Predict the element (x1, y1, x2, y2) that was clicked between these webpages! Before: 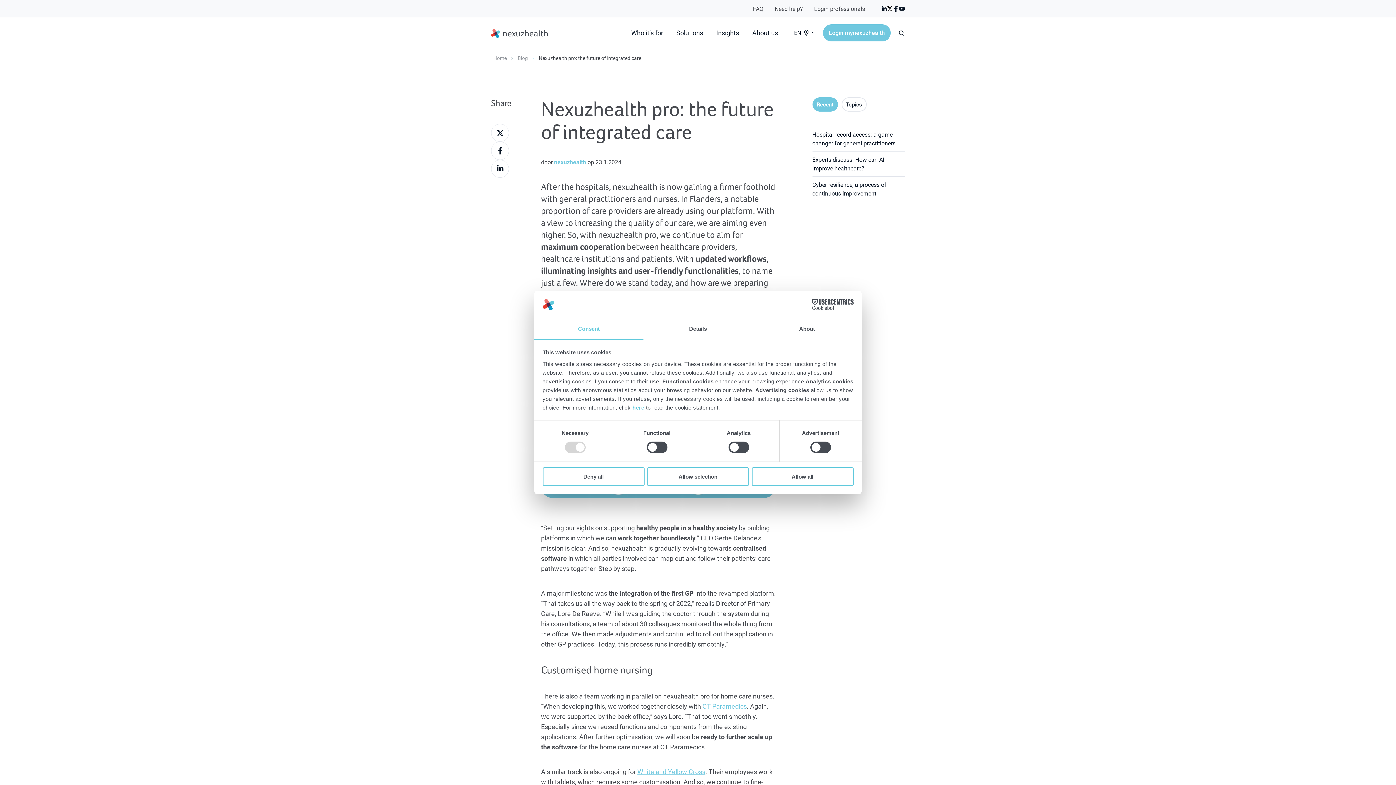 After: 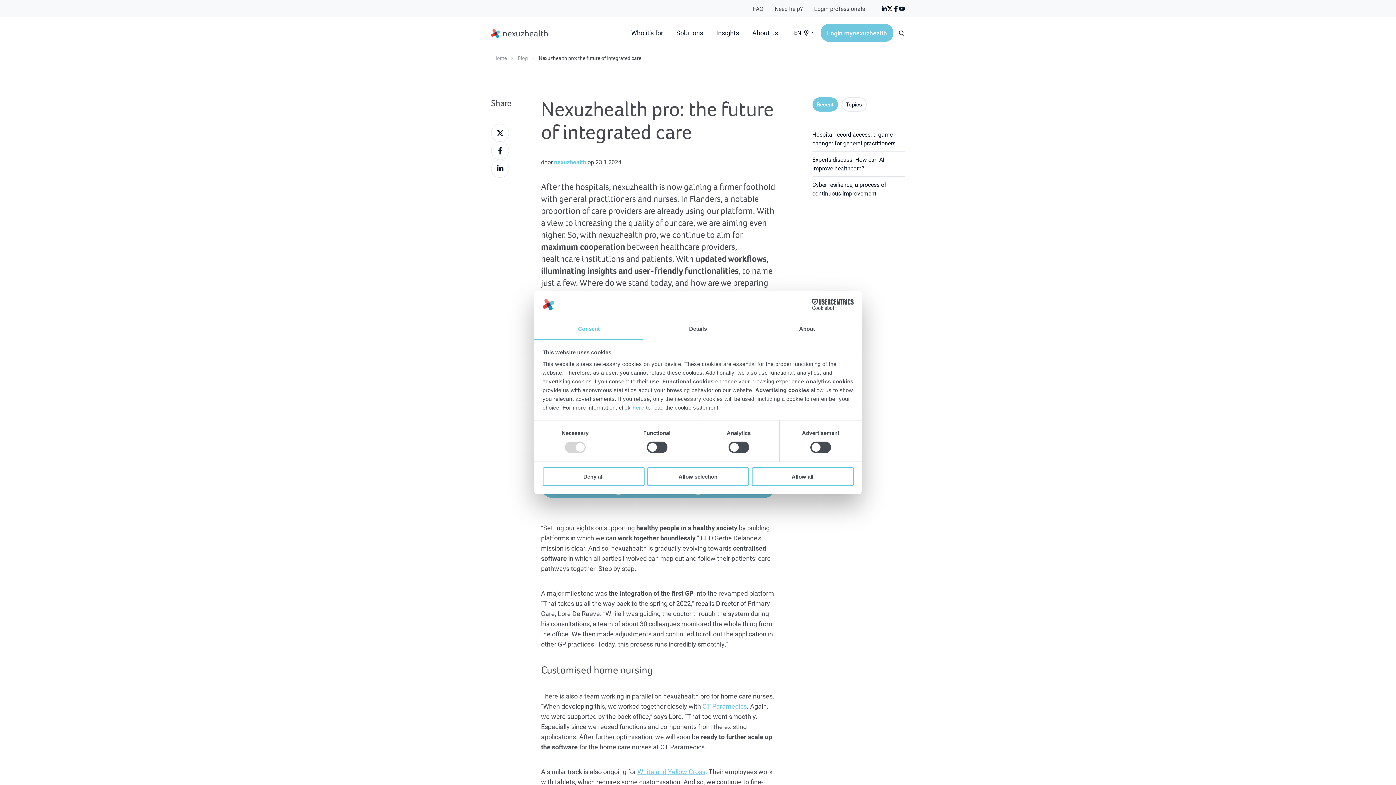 Action: bbox: (823, 24, 891, 41) label: Login mynexuzhealth